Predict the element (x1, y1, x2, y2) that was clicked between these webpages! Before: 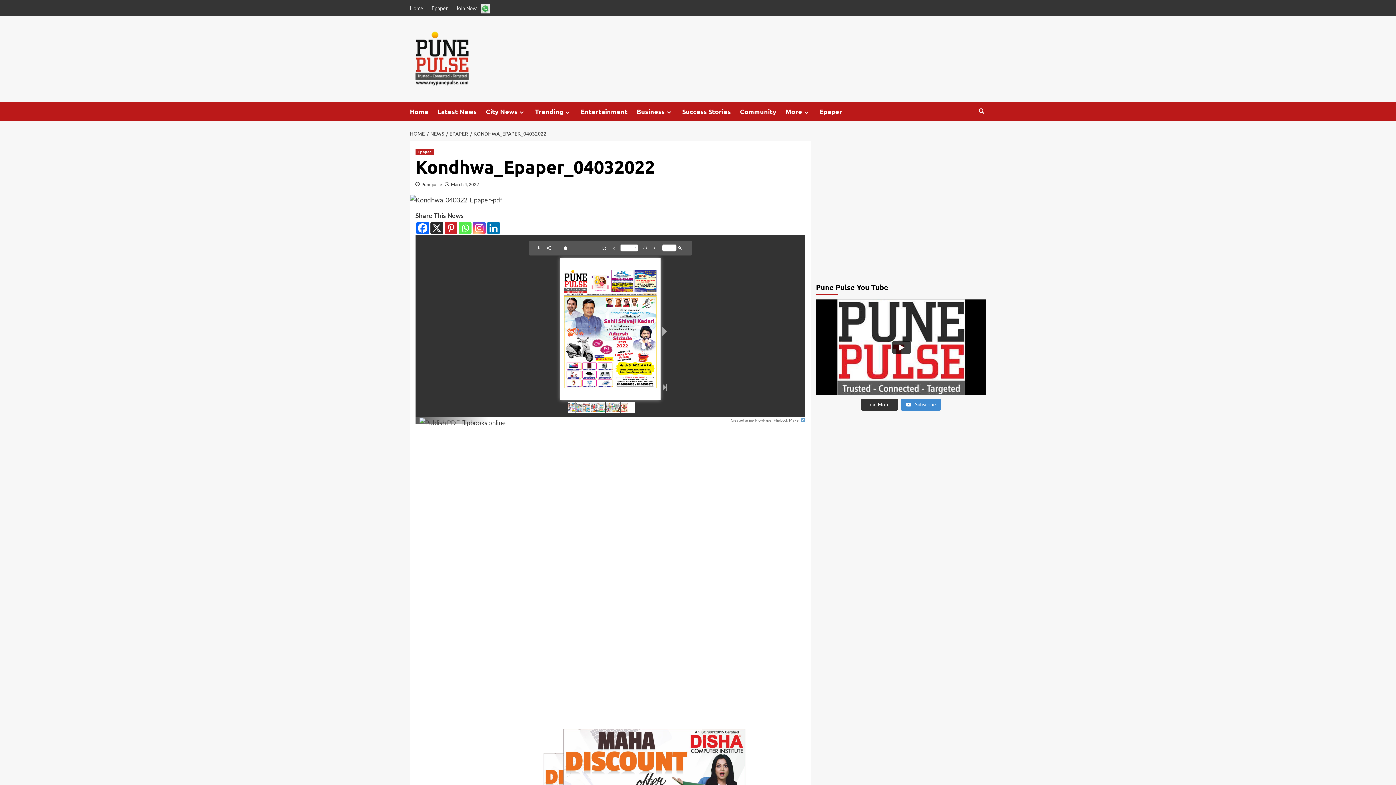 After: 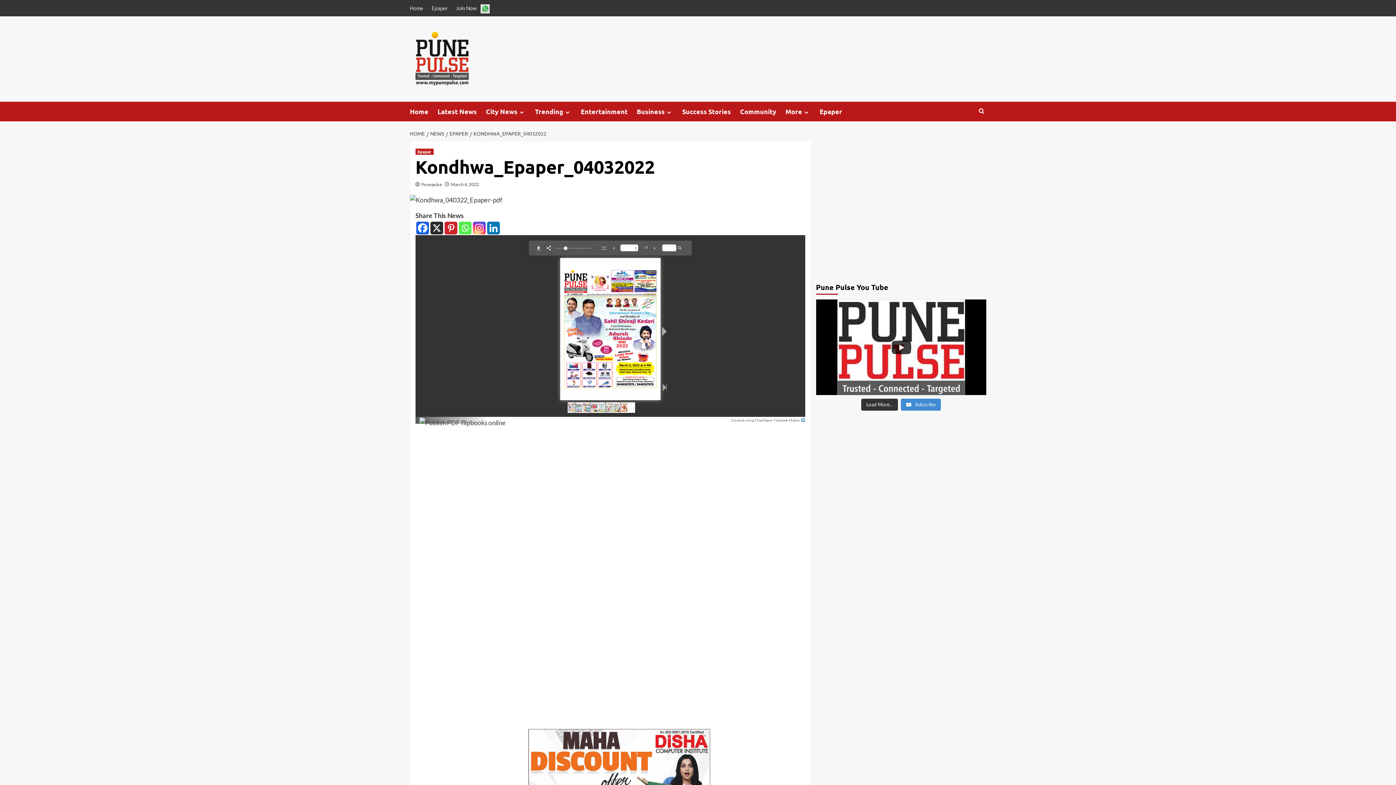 Action: bbox: (416, 221, 428, 234) label: Facebook